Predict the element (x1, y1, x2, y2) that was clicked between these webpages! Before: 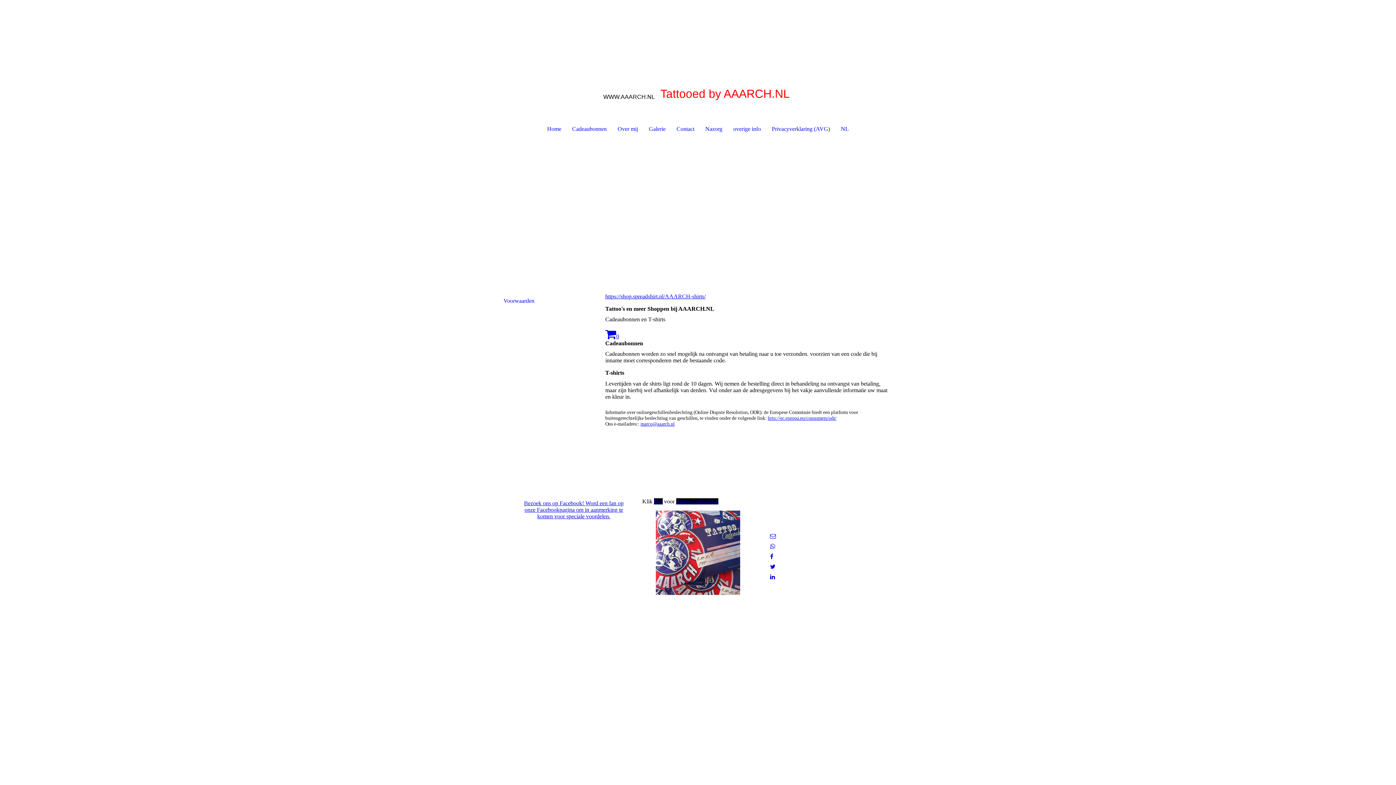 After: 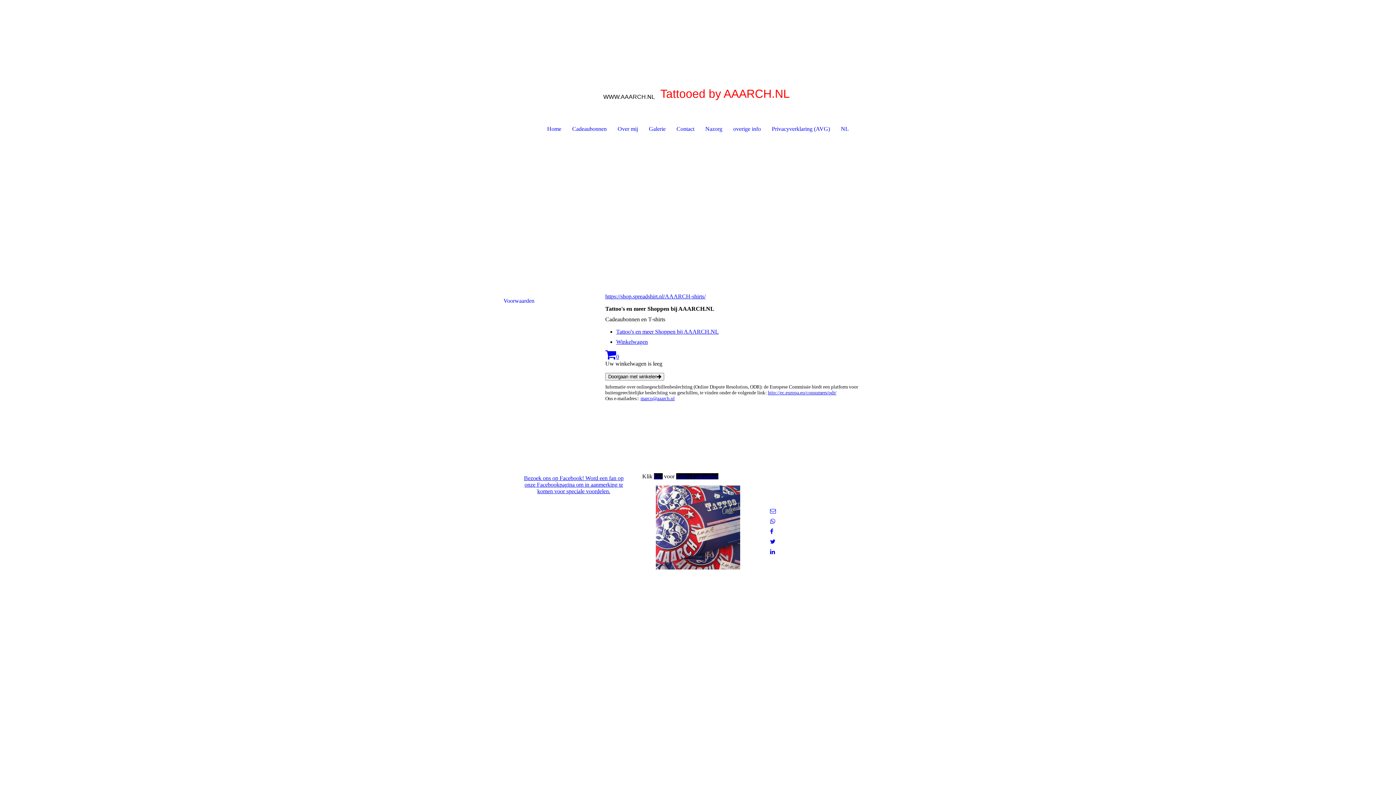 Action: bbox: (605, 333, 619, 339) label: 0